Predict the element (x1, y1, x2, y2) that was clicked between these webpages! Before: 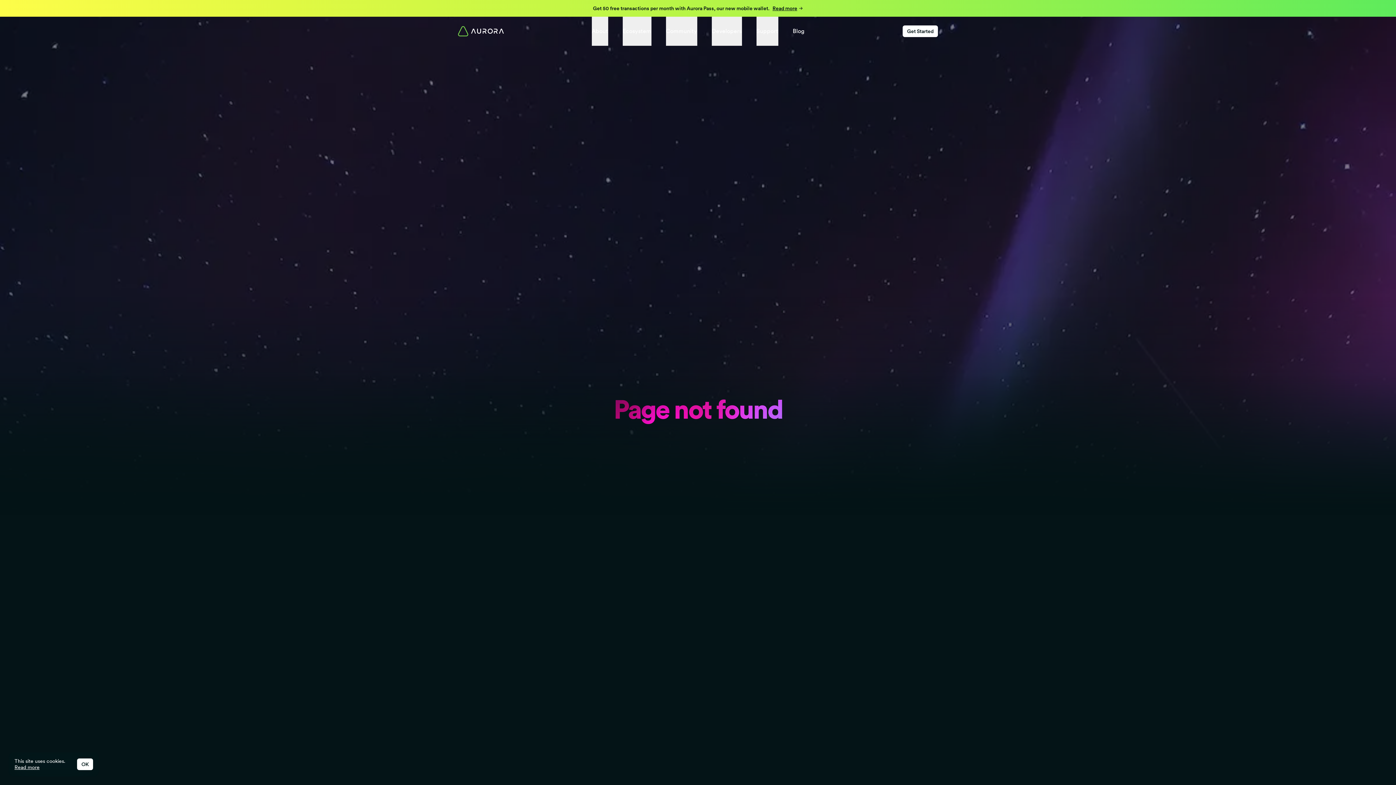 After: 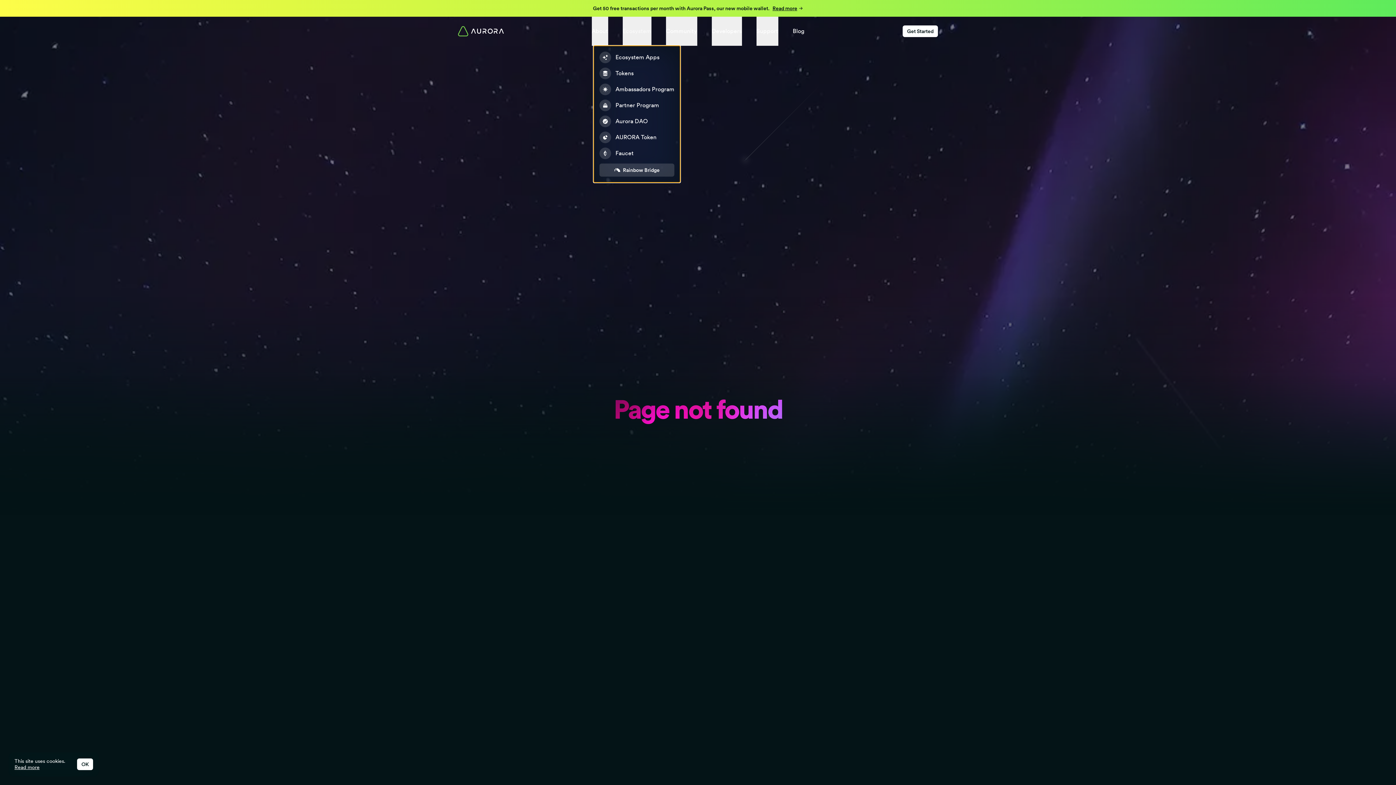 Action: bbox: (622, 16, 651, 45) label: Ecosystem